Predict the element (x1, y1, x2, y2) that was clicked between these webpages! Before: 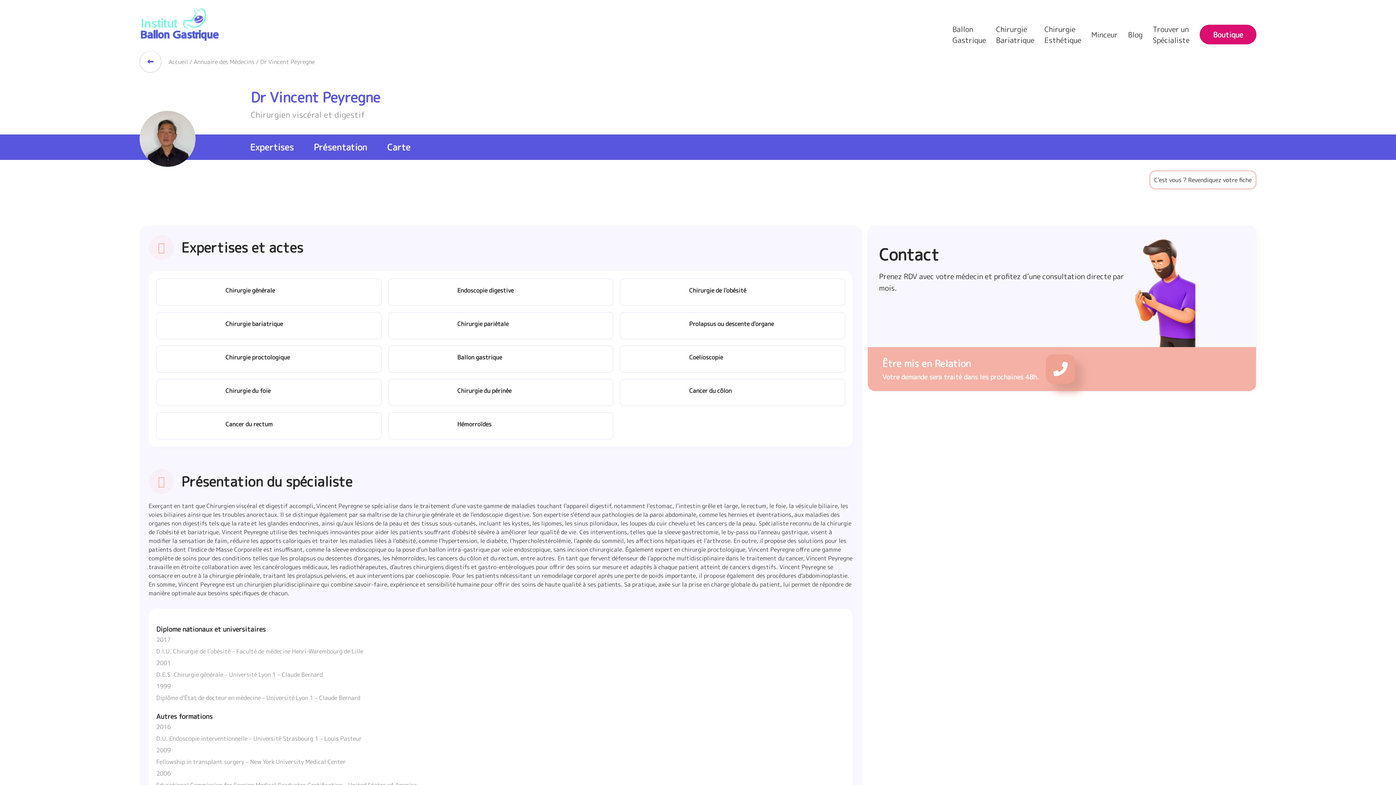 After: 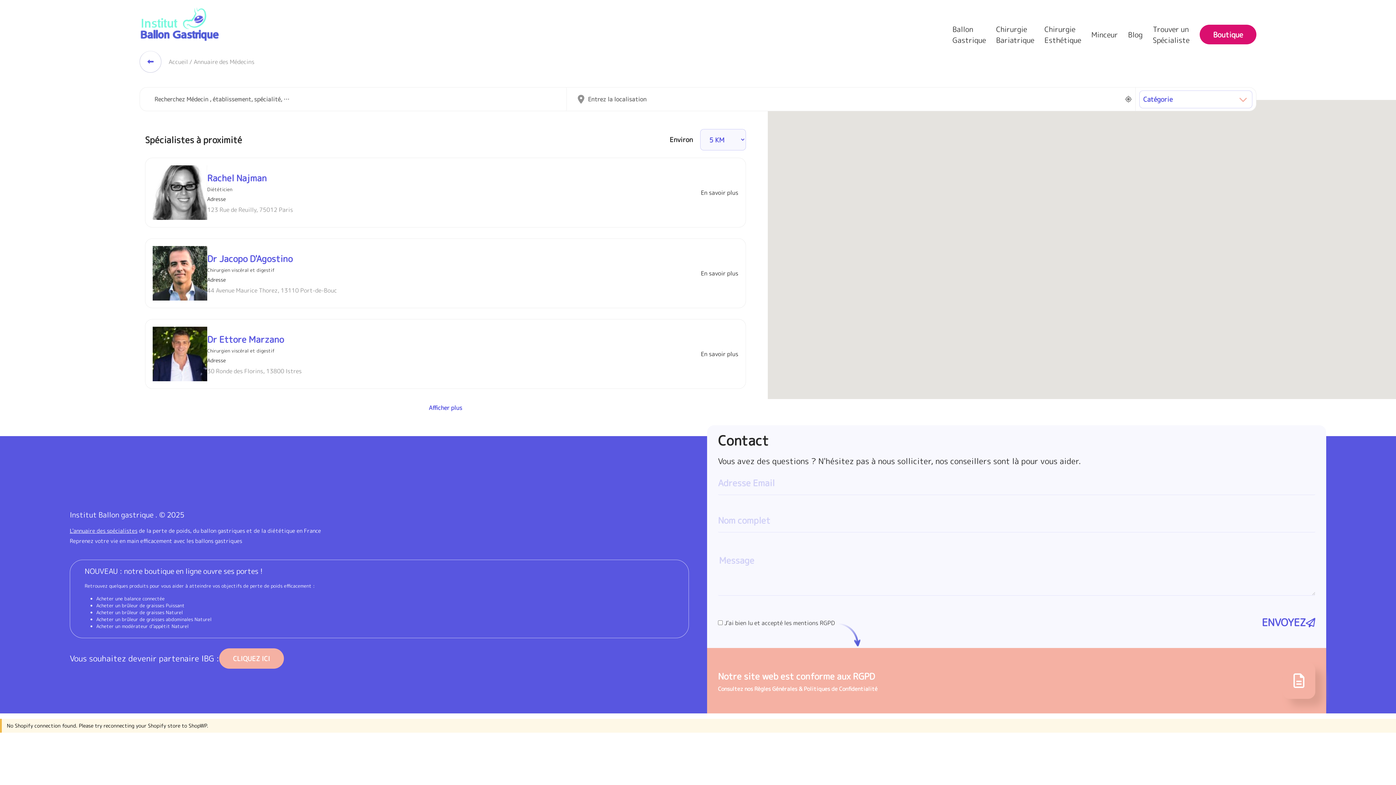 Action: label: Trouver un
Spécialiste bbox: (1153, 23, 1189, 45)